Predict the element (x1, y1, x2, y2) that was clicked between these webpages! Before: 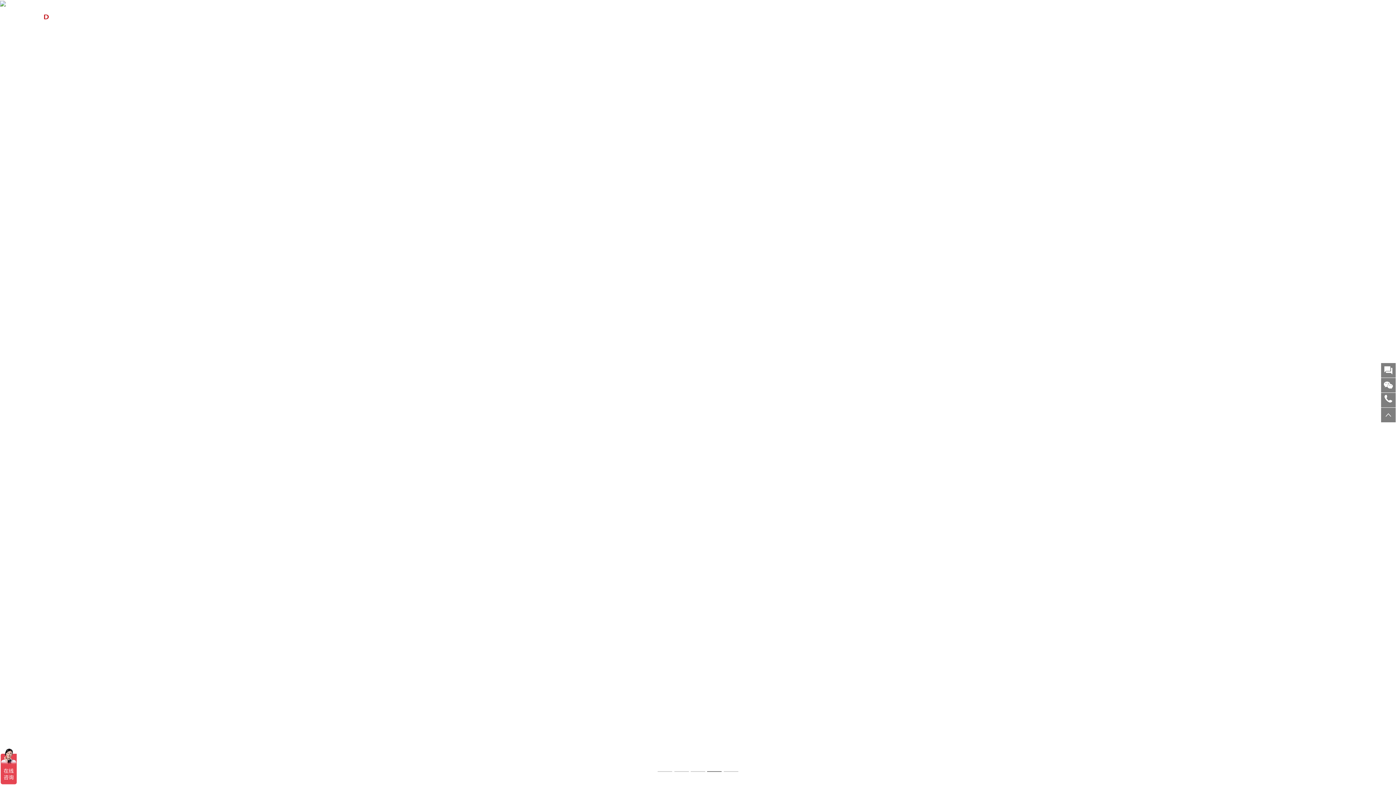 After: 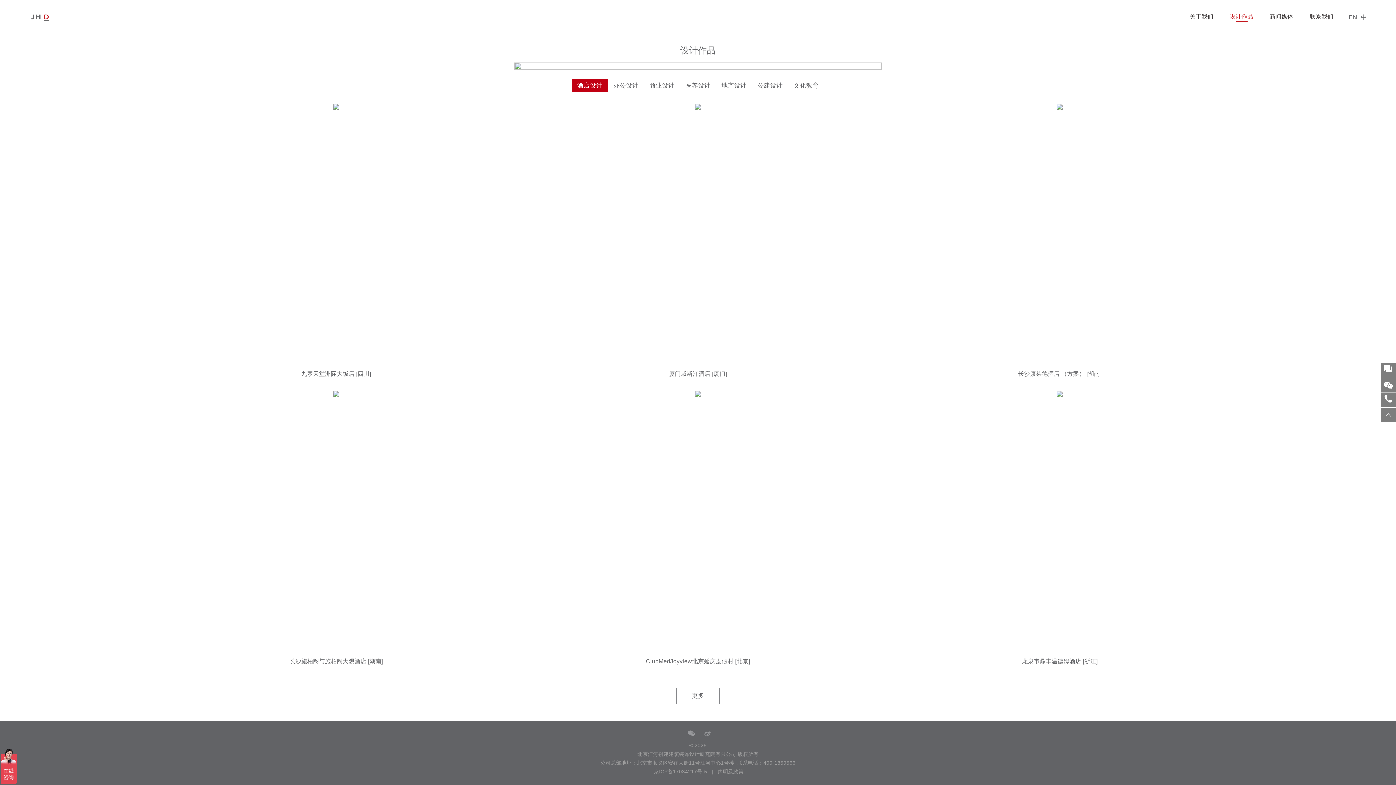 Action: bbox: (1221, 13, 1261, 20) label: 设计作品